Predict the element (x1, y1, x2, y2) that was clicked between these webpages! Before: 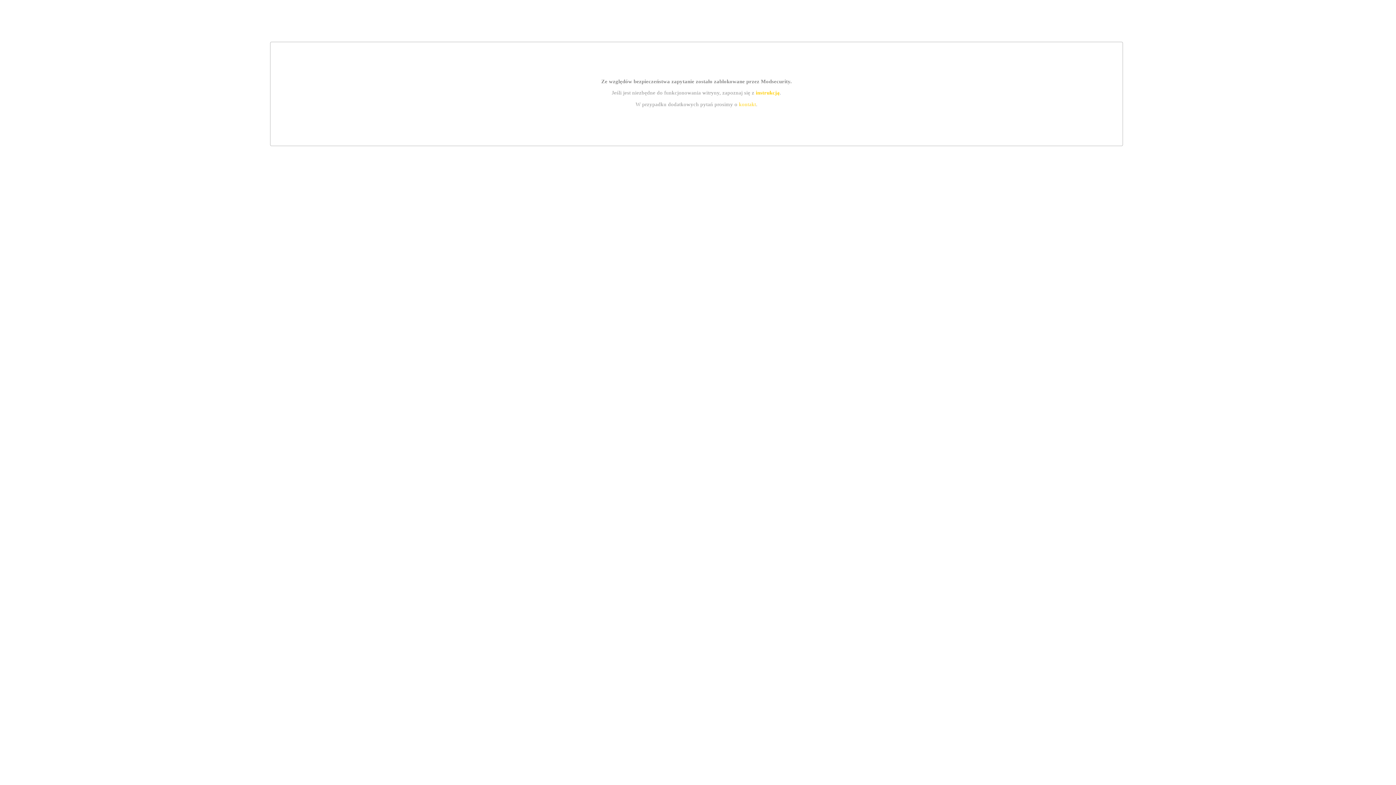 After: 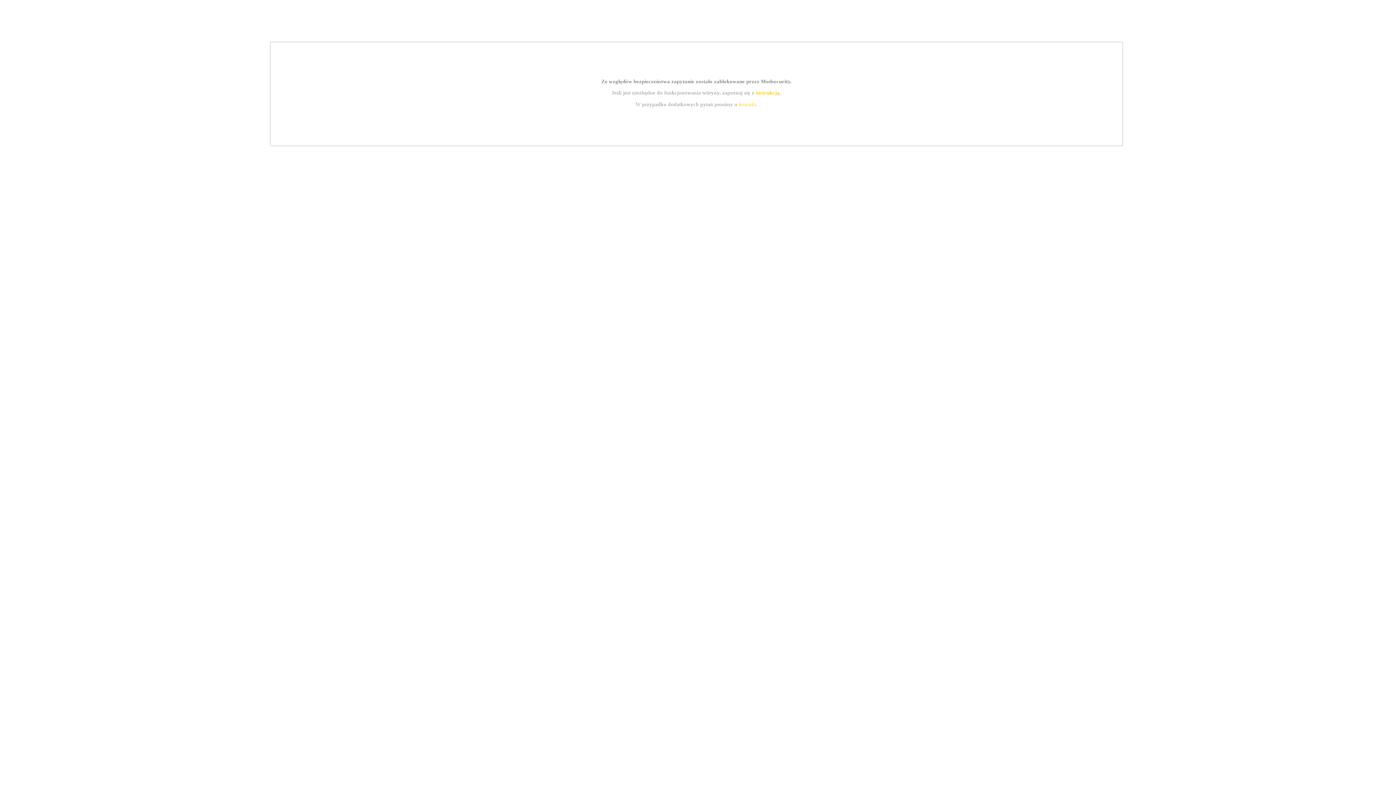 Action: bbox: (755, 89, 779, 95) label: instrukcją